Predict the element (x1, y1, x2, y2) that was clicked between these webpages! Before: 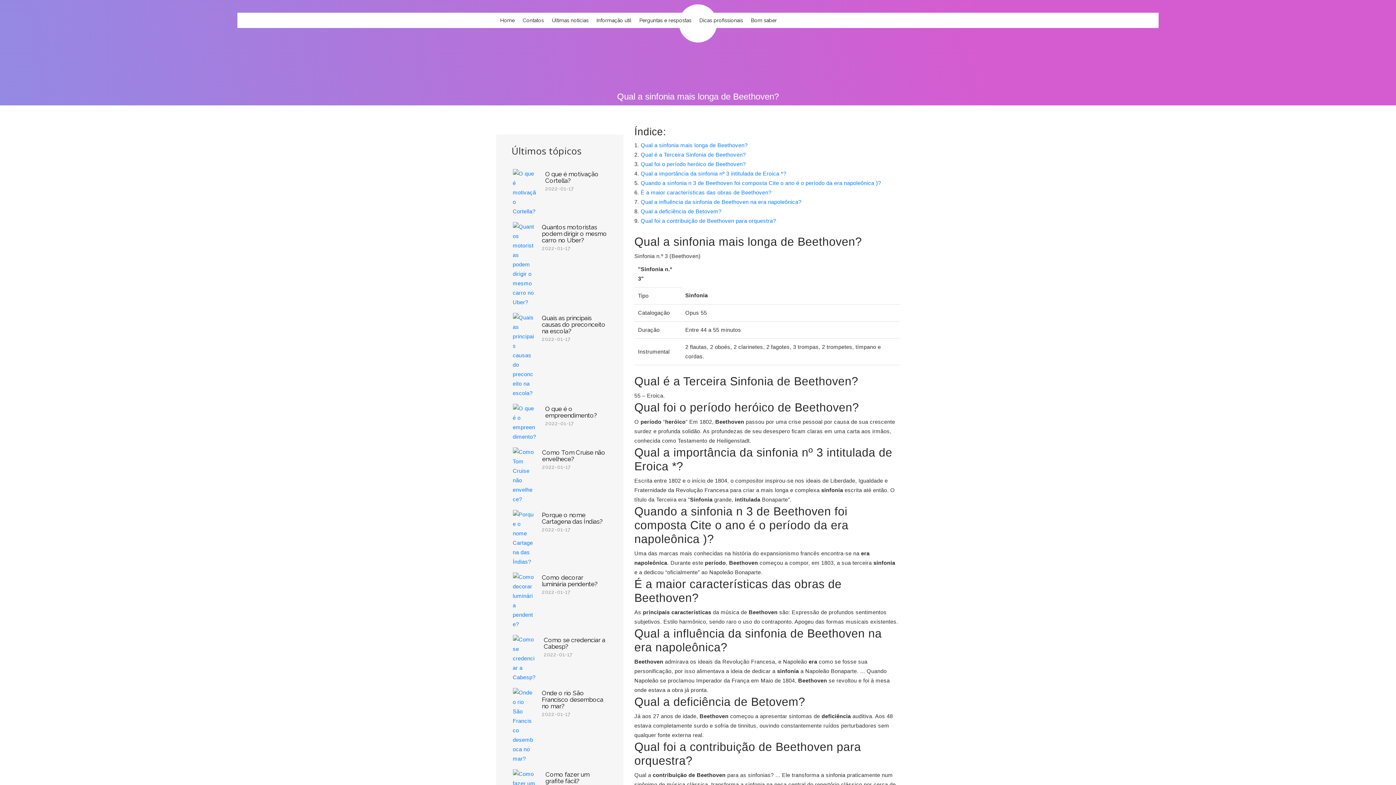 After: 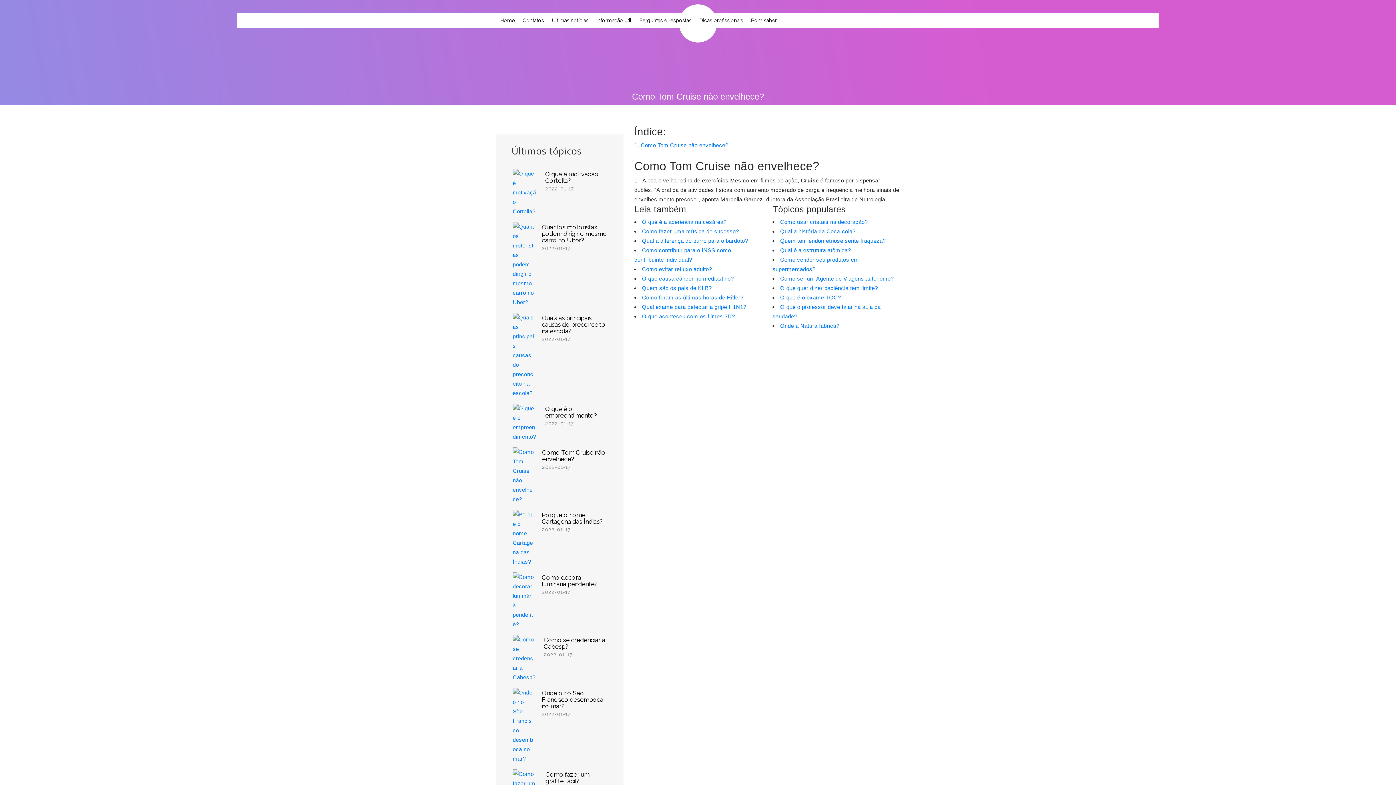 Action: bbox: (512, 472, 534, 478)